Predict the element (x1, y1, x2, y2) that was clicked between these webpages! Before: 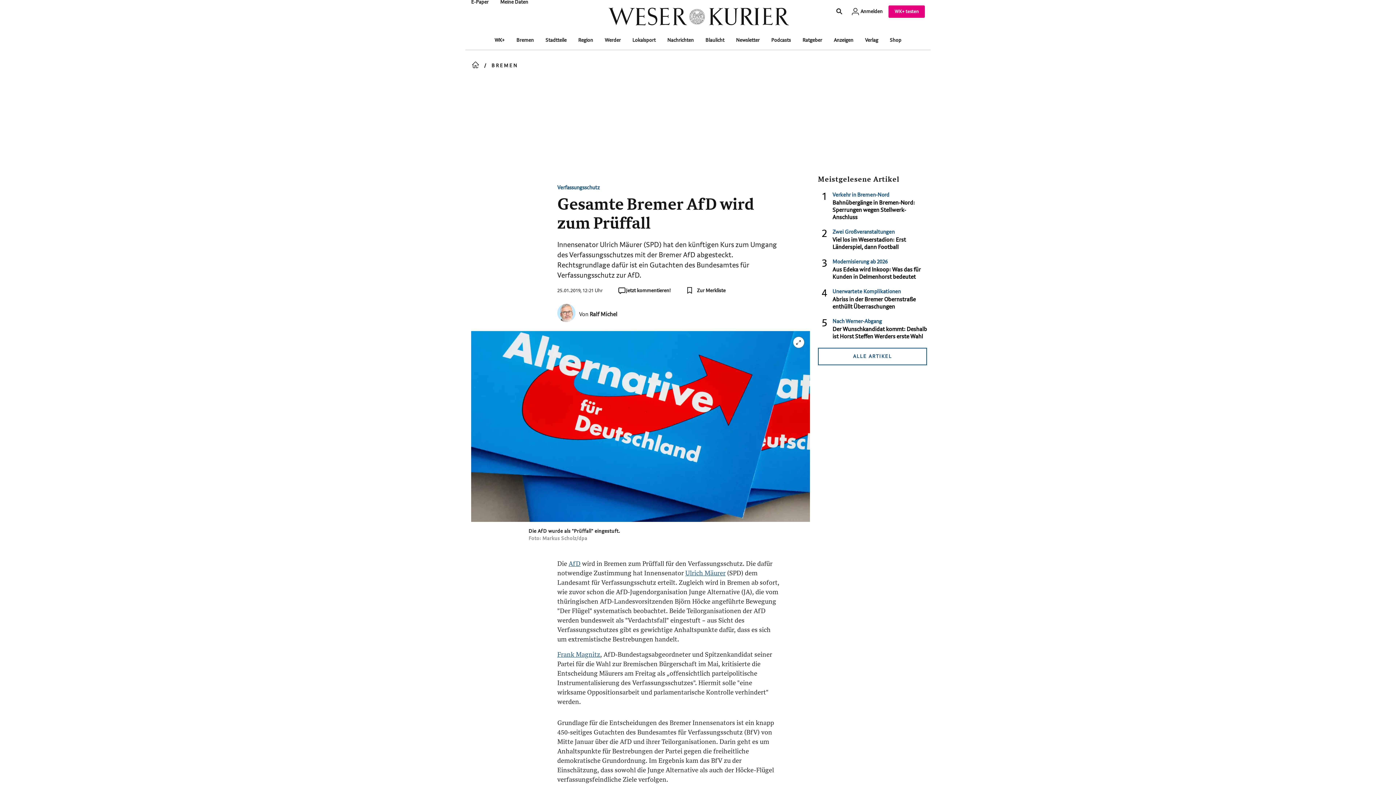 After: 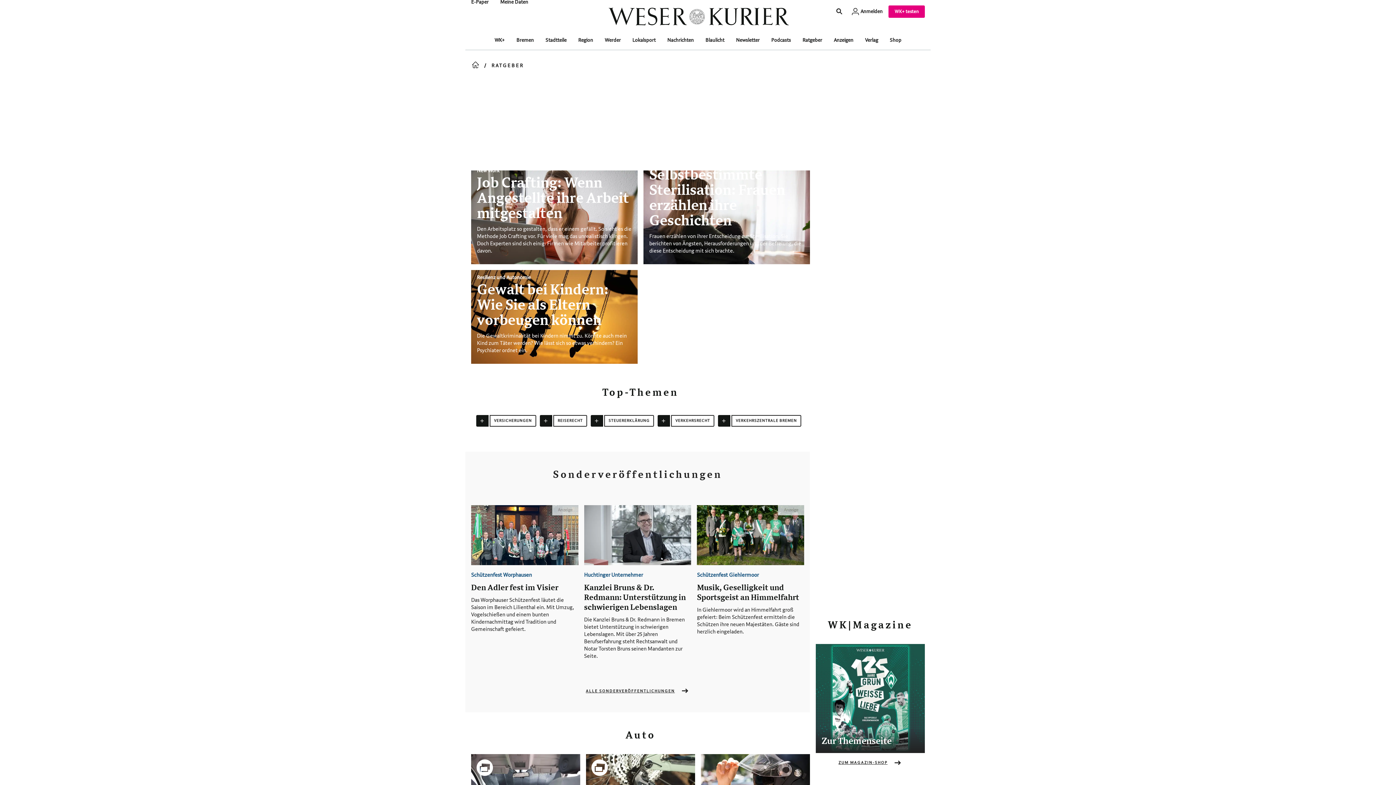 Action: label: Ratgeber bbox: (802, 37, 822, 43)